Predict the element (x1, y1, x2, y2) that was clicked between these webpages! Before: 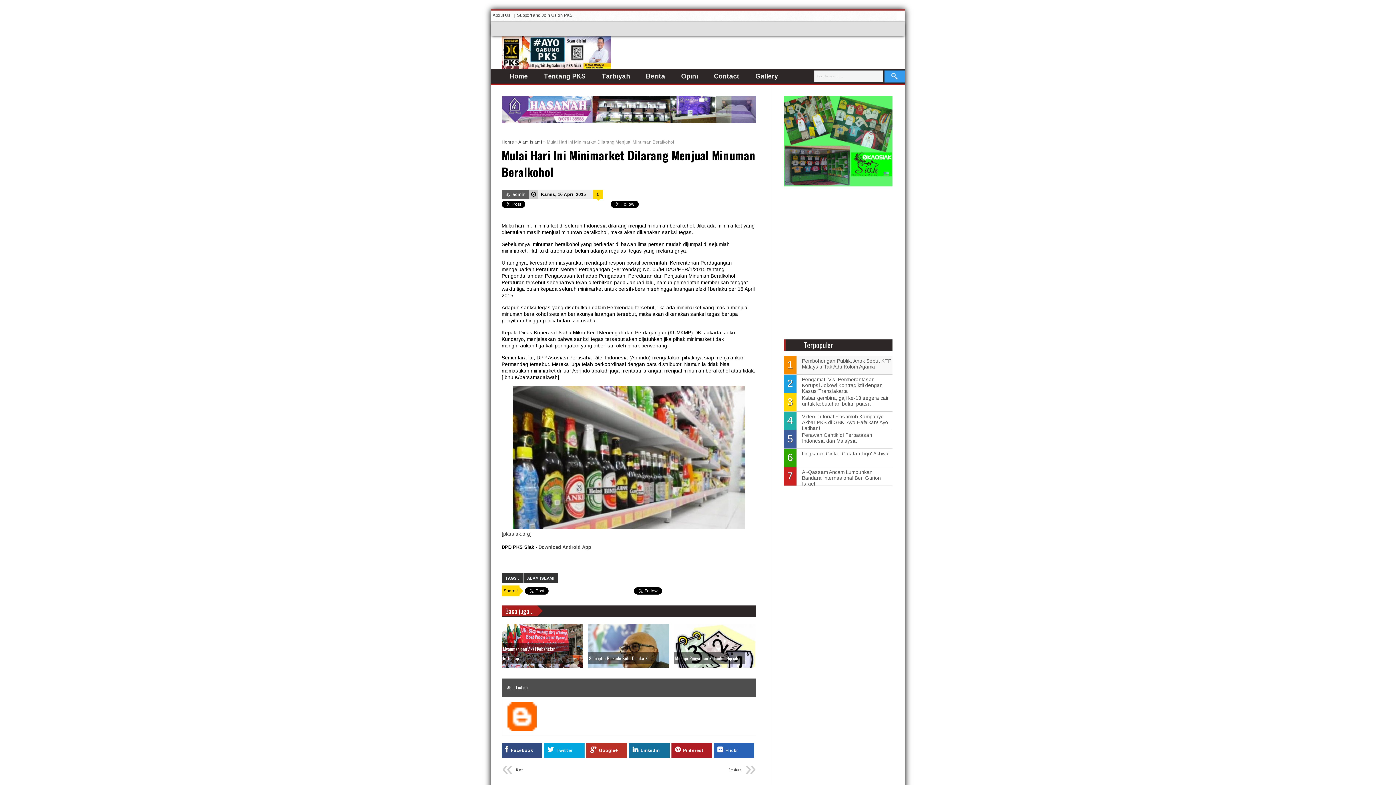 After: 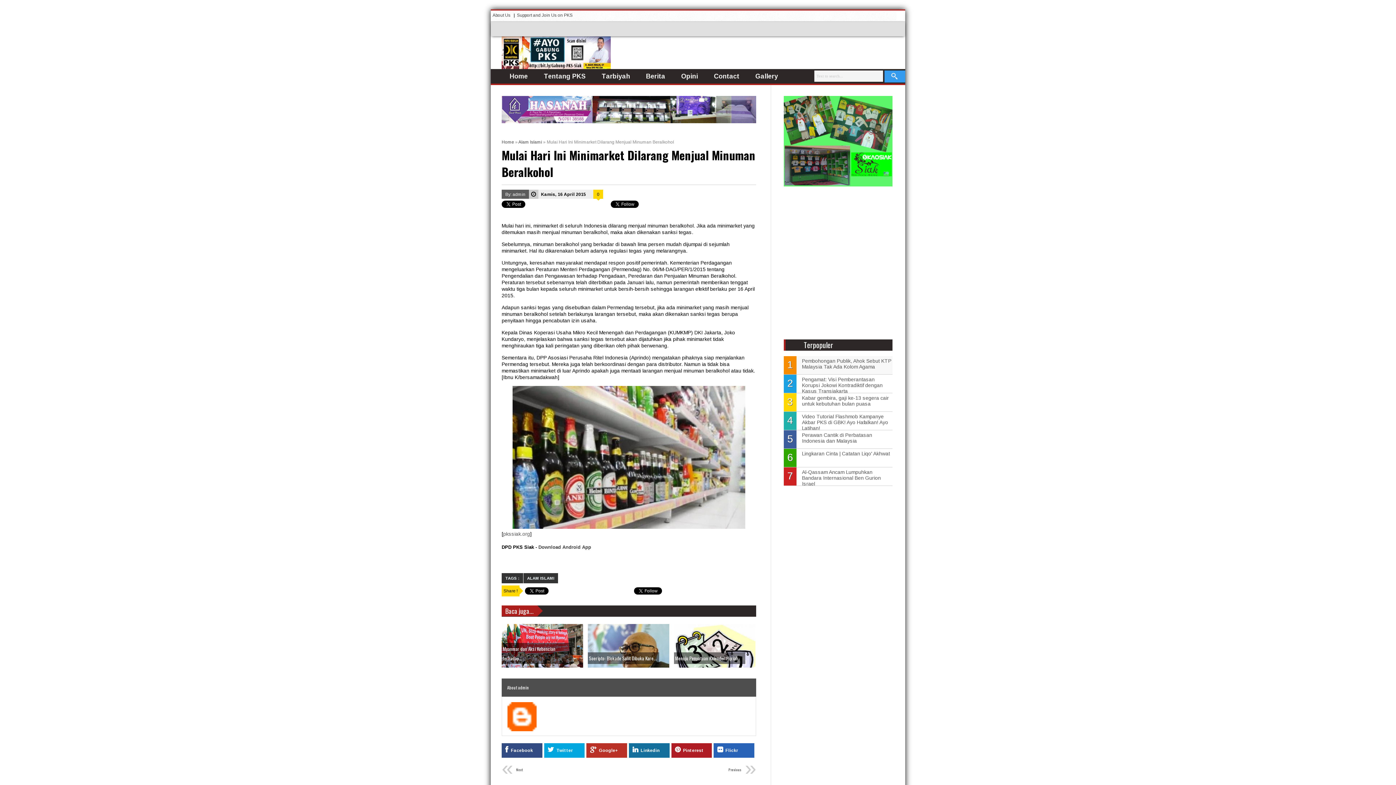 Action: bbox: (503, 531, 530, 537) label: pkssiak.org